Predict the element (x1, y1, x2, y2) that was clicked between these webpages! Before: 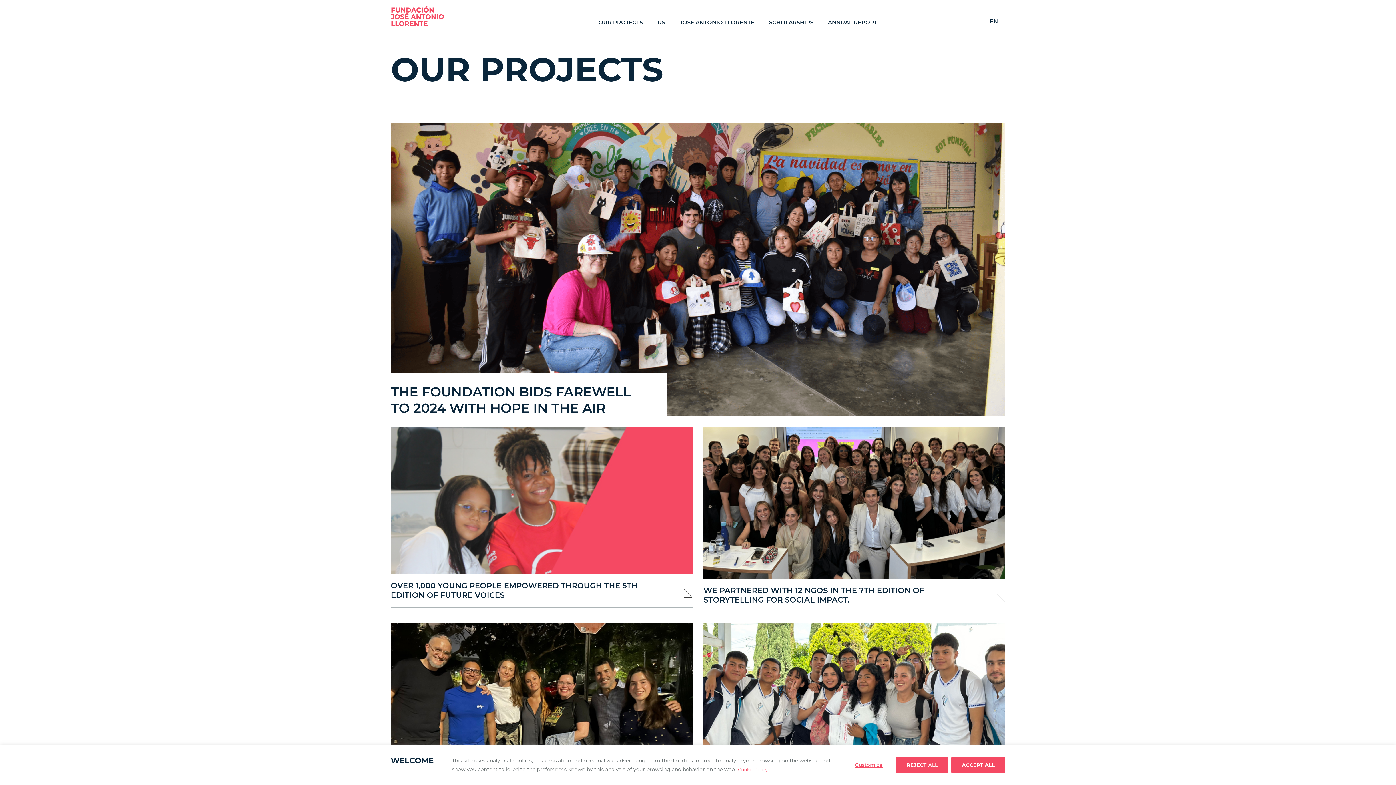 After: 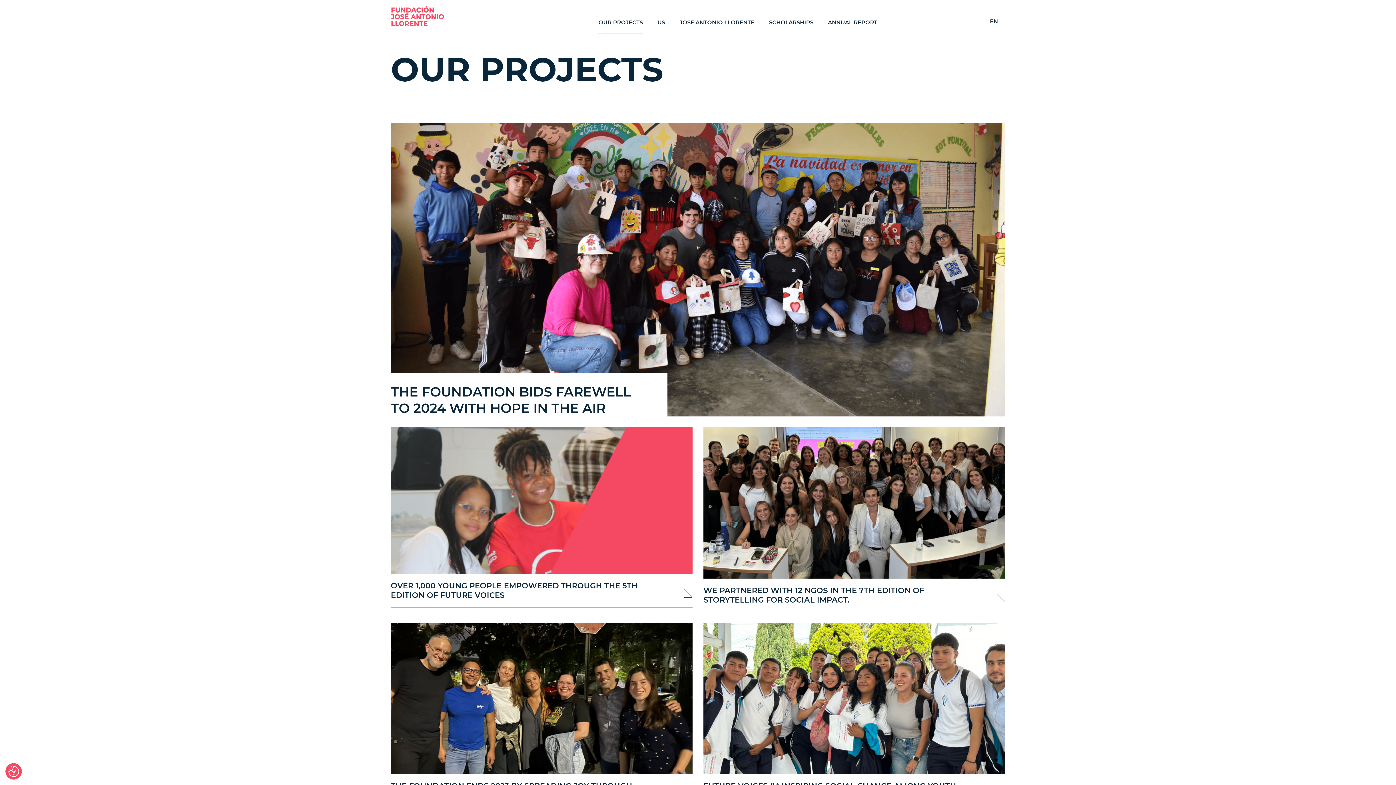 Action: label: Accept all bbox: (951, 757, 1005, 773)